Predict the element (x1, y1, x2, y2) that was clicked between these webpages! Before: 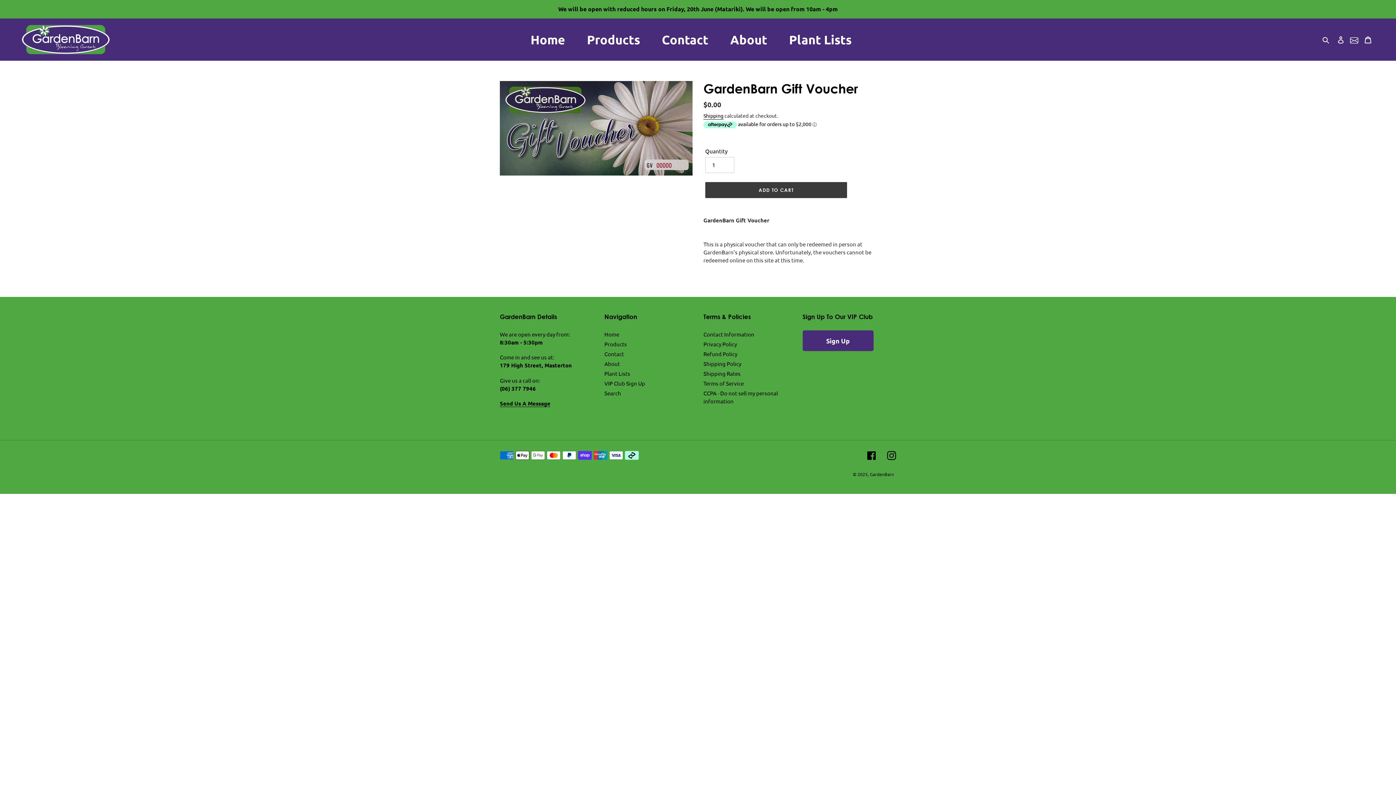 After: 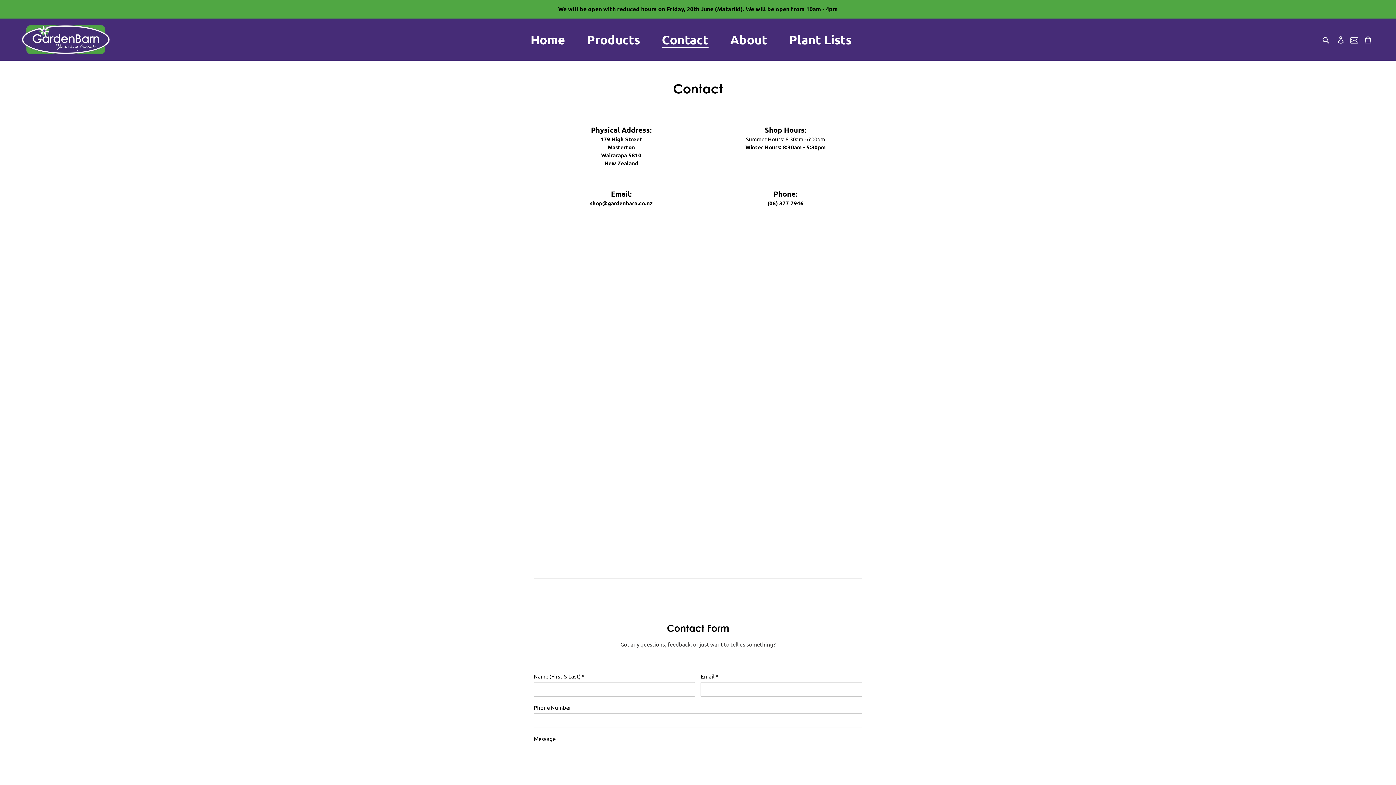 Action: label: Contact bbox: (604, 350, 624, 357)